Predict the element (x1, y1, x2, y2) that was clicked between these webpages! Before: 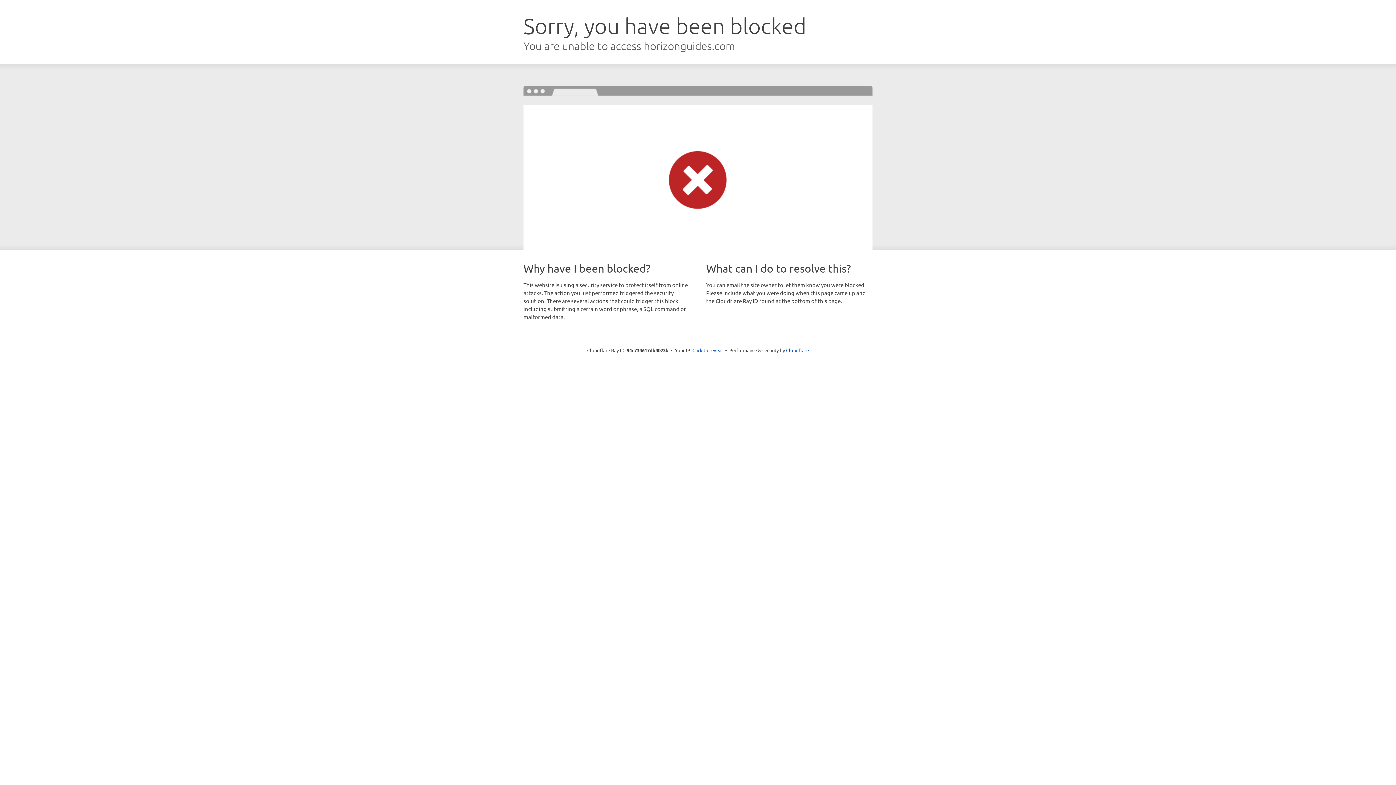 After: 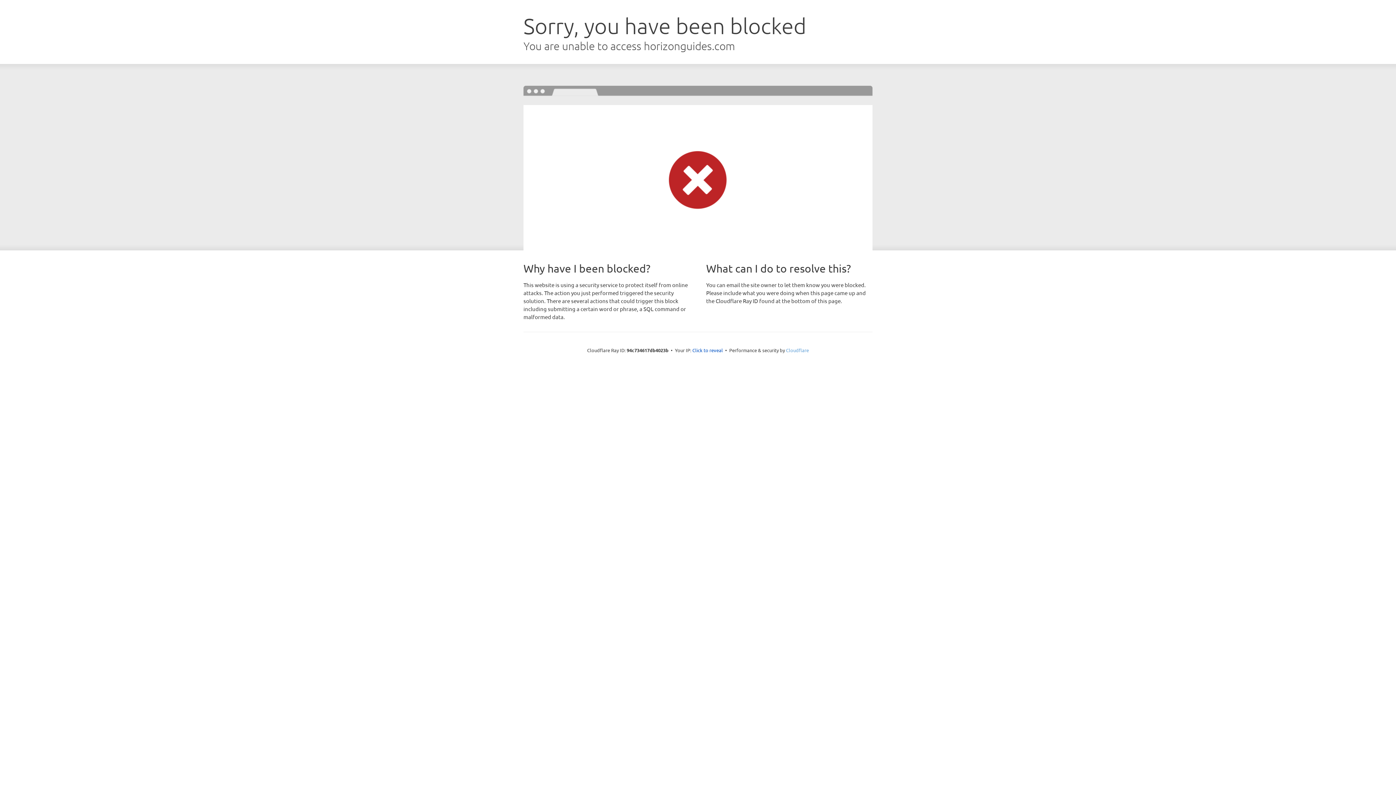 Action: label: Cloudflare bbox: (786, 347, 809, 353)